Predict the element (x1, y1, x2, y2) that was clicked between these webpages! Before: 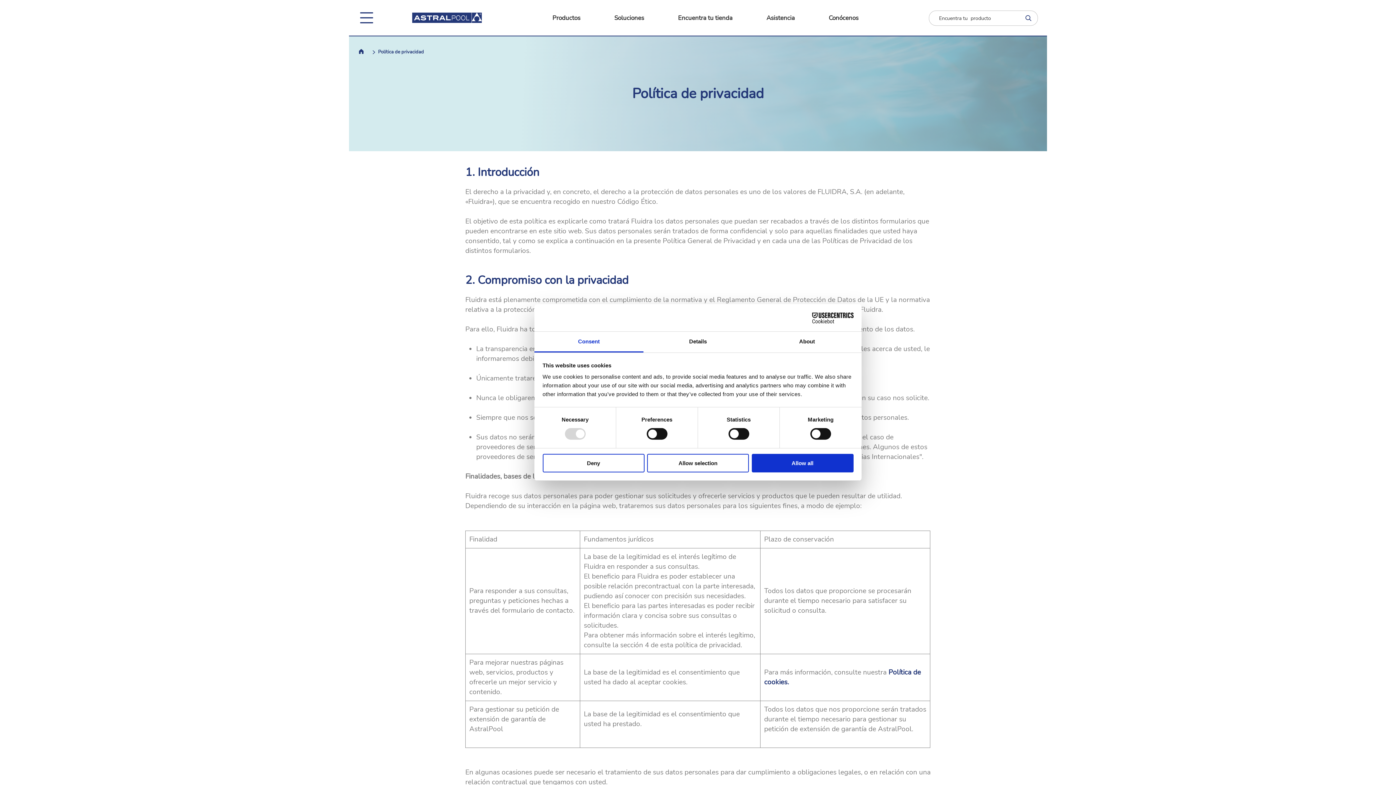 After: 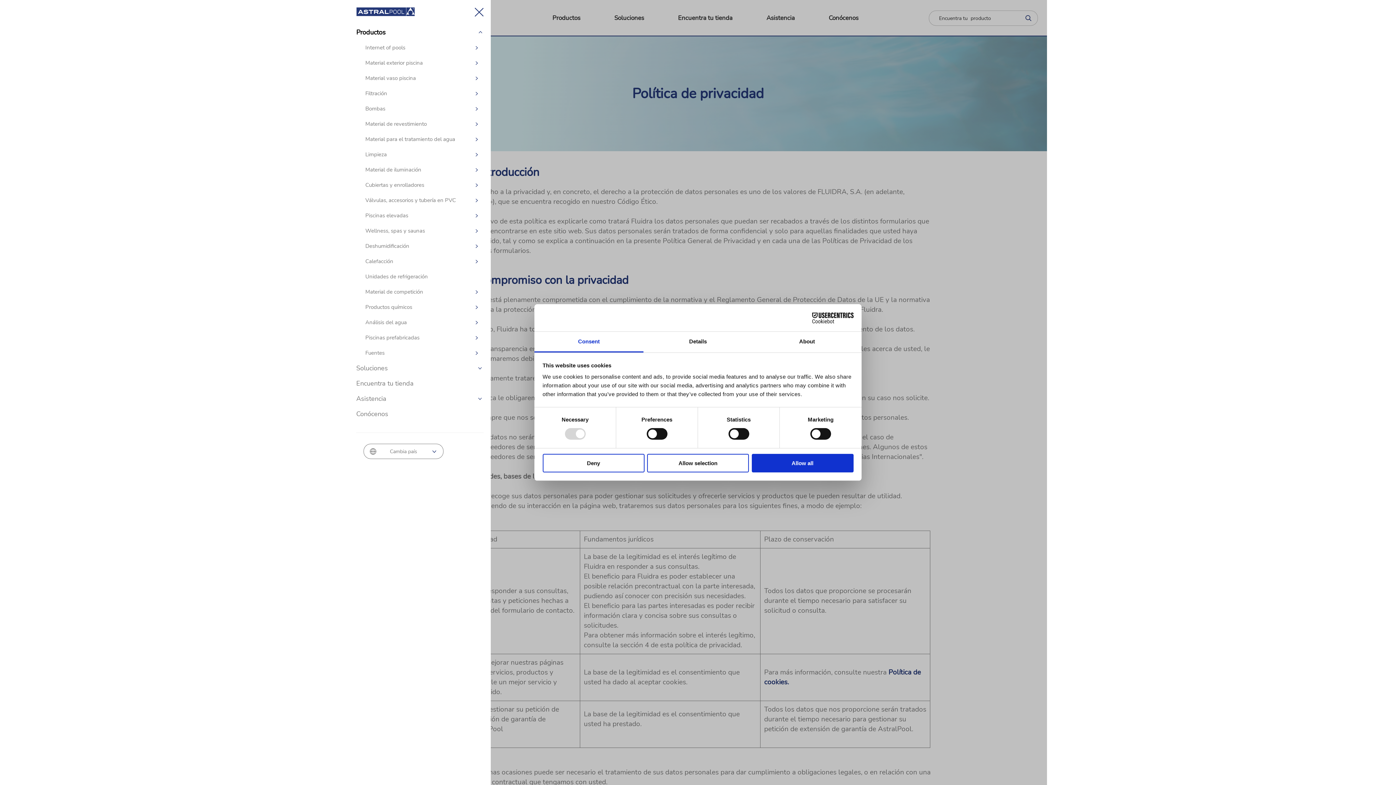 Action: label: Productos bbox: (552, 13, 580, 22)